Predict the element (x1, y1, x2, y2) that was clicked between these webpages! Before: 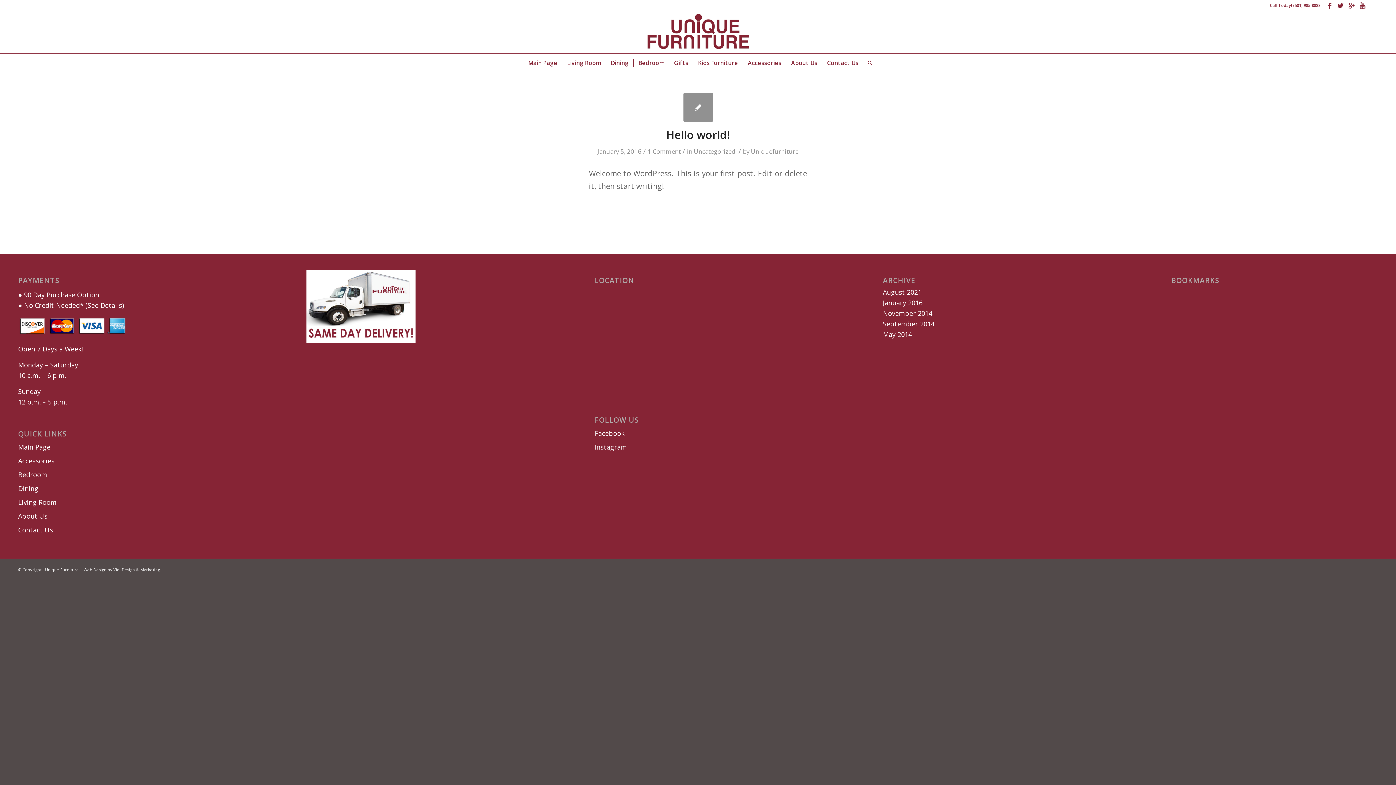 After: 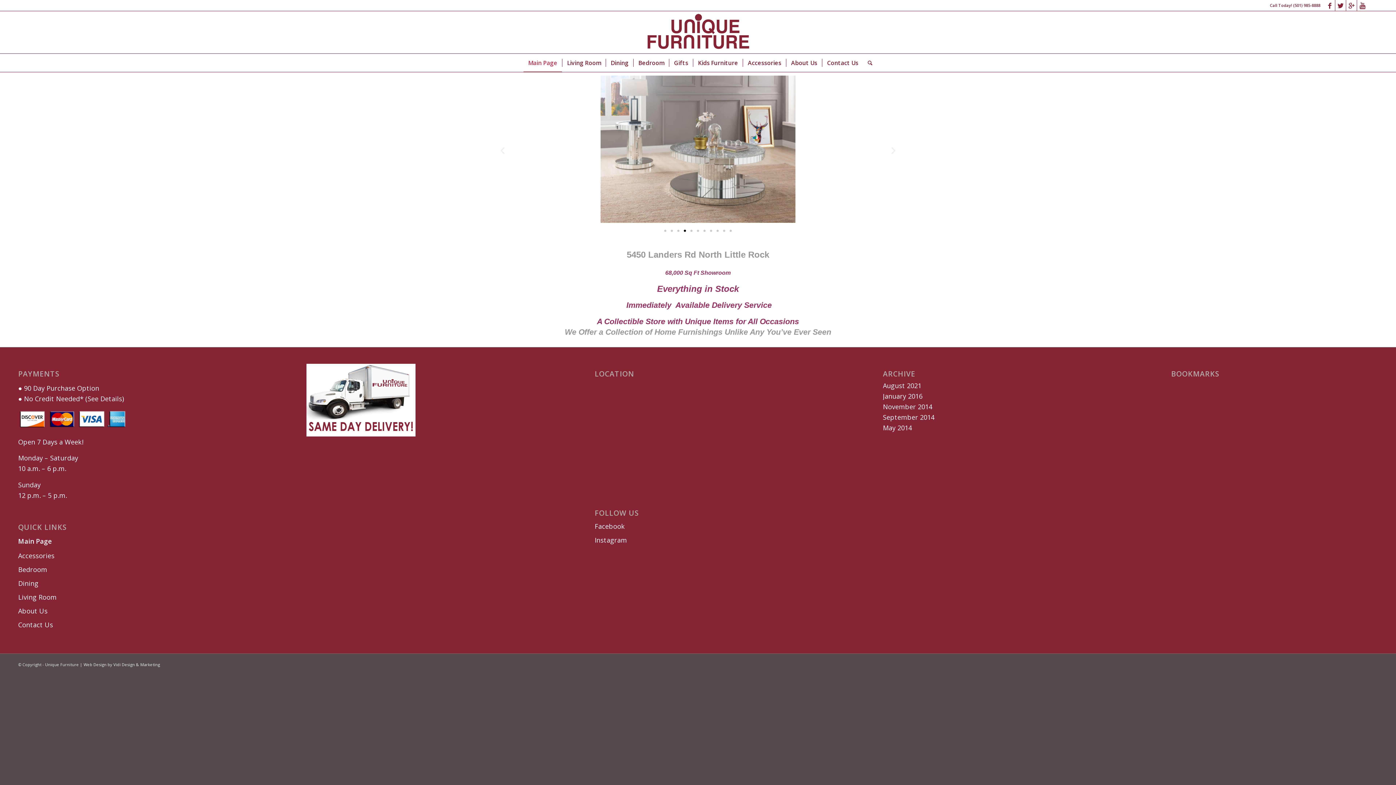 Action: bbox: (523, 53, 562, 72) label: Main Page